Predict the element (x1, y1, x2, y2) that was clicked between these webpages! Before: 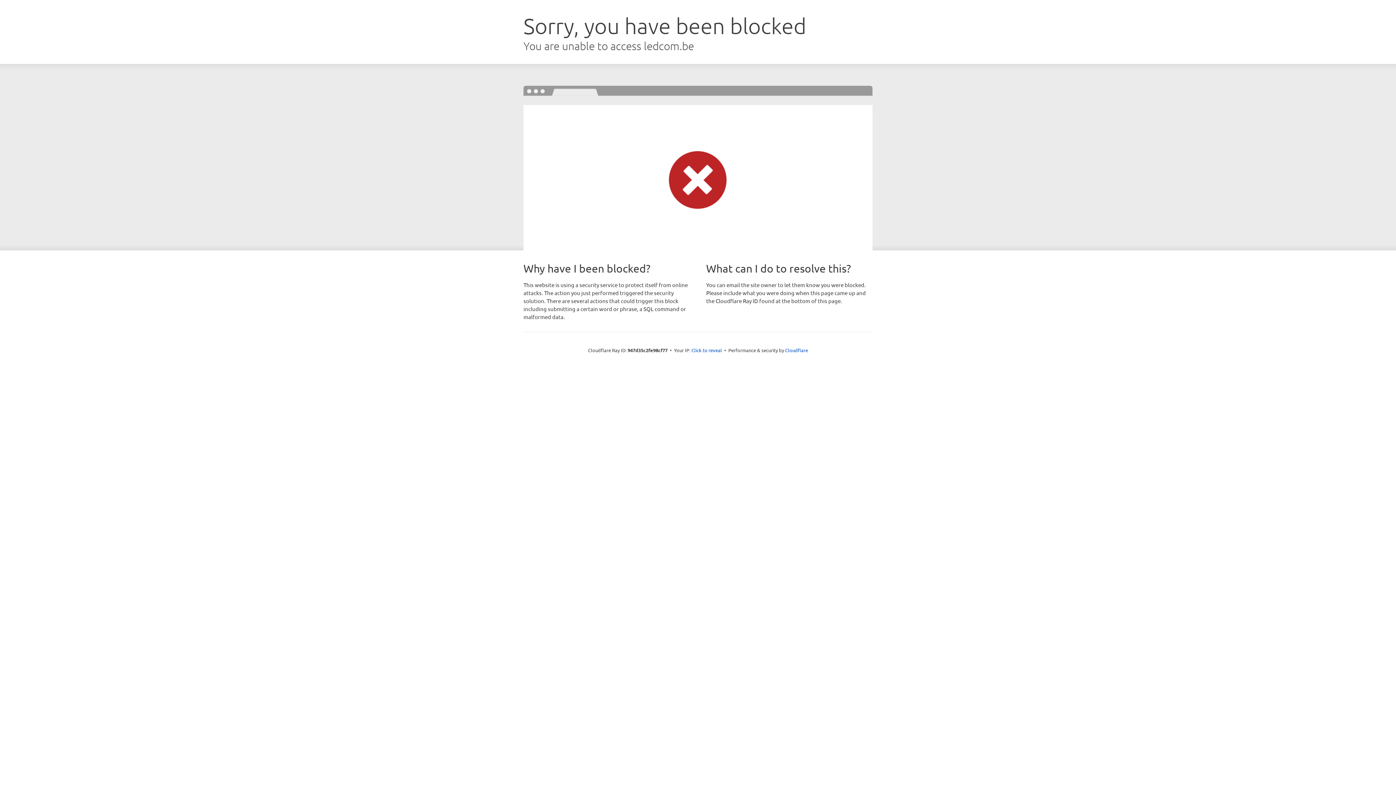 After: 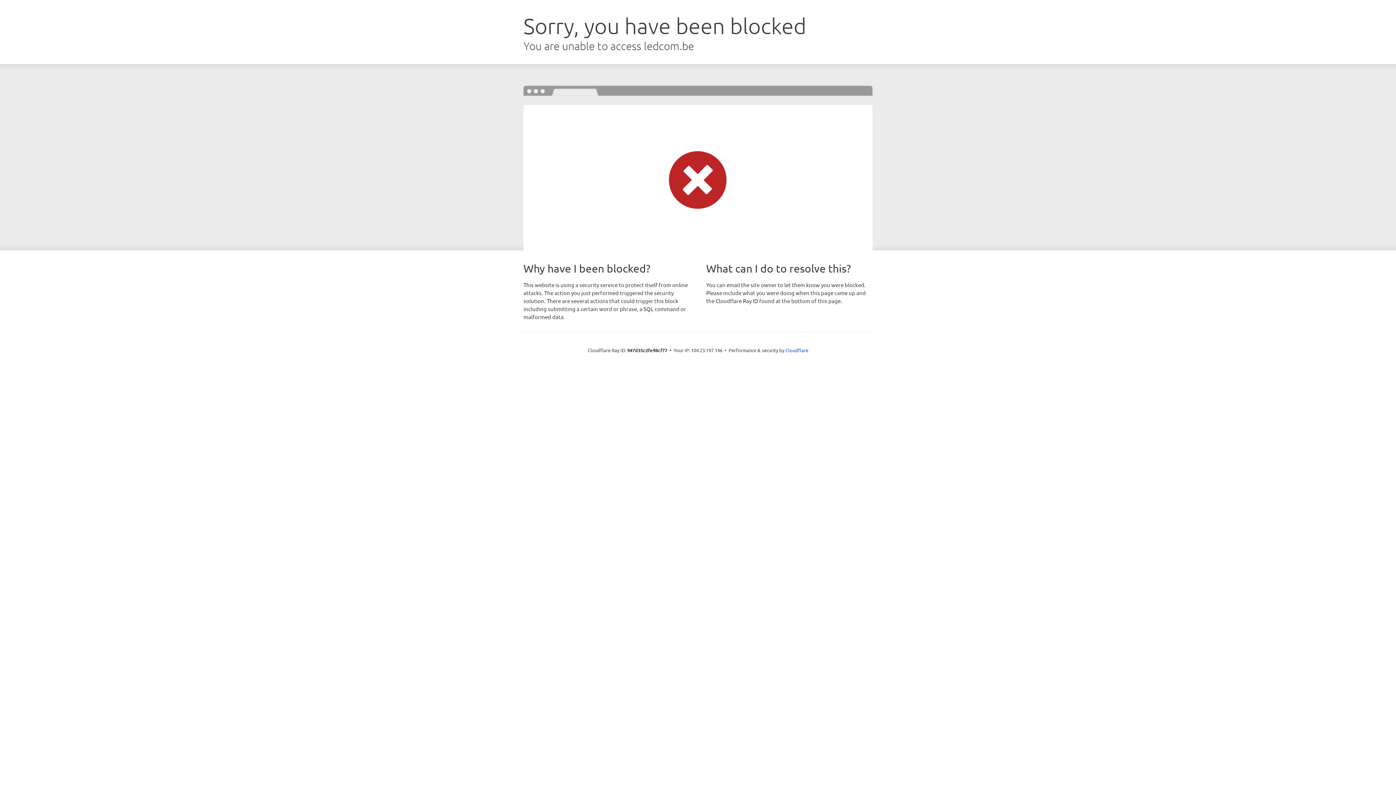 Action: bbox: (691, 346, 722, 353) label: Click to reveal